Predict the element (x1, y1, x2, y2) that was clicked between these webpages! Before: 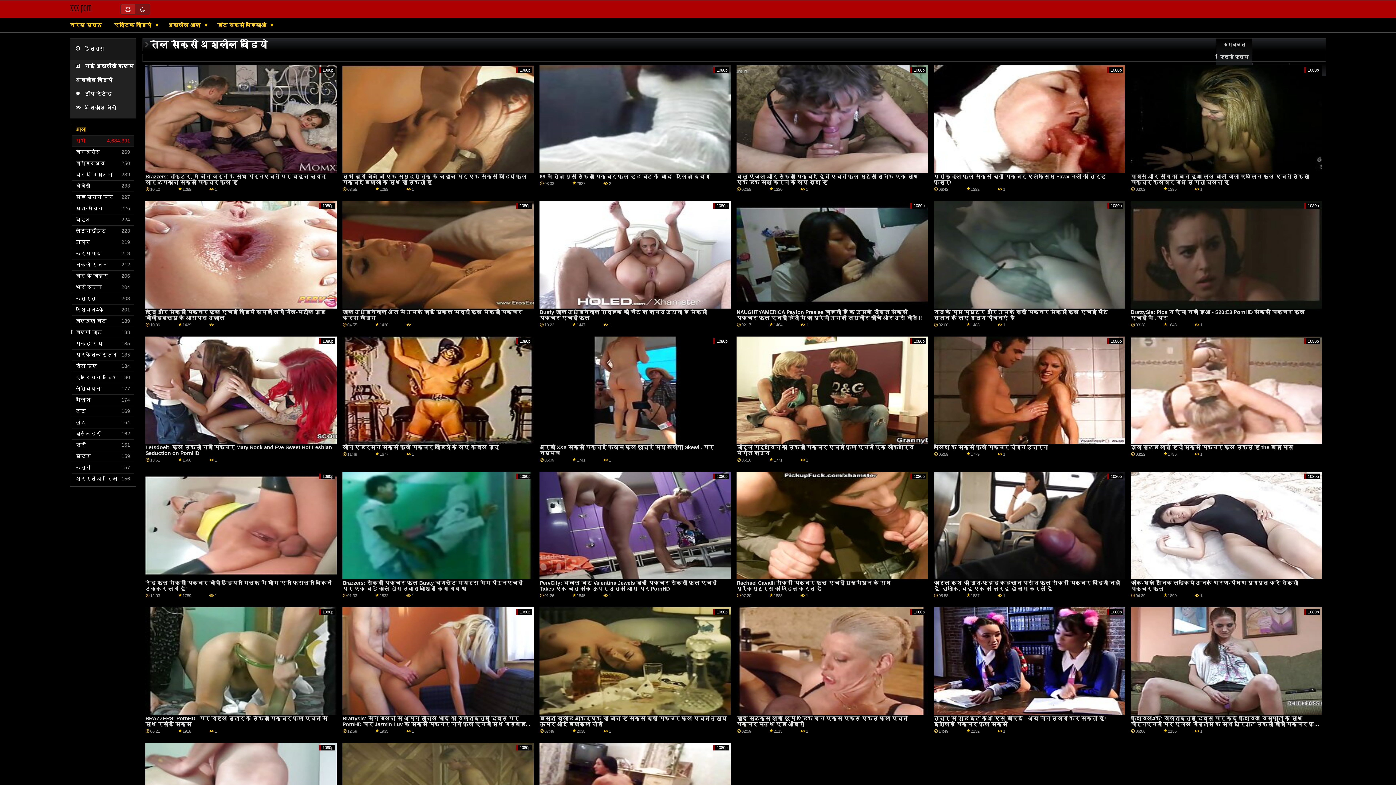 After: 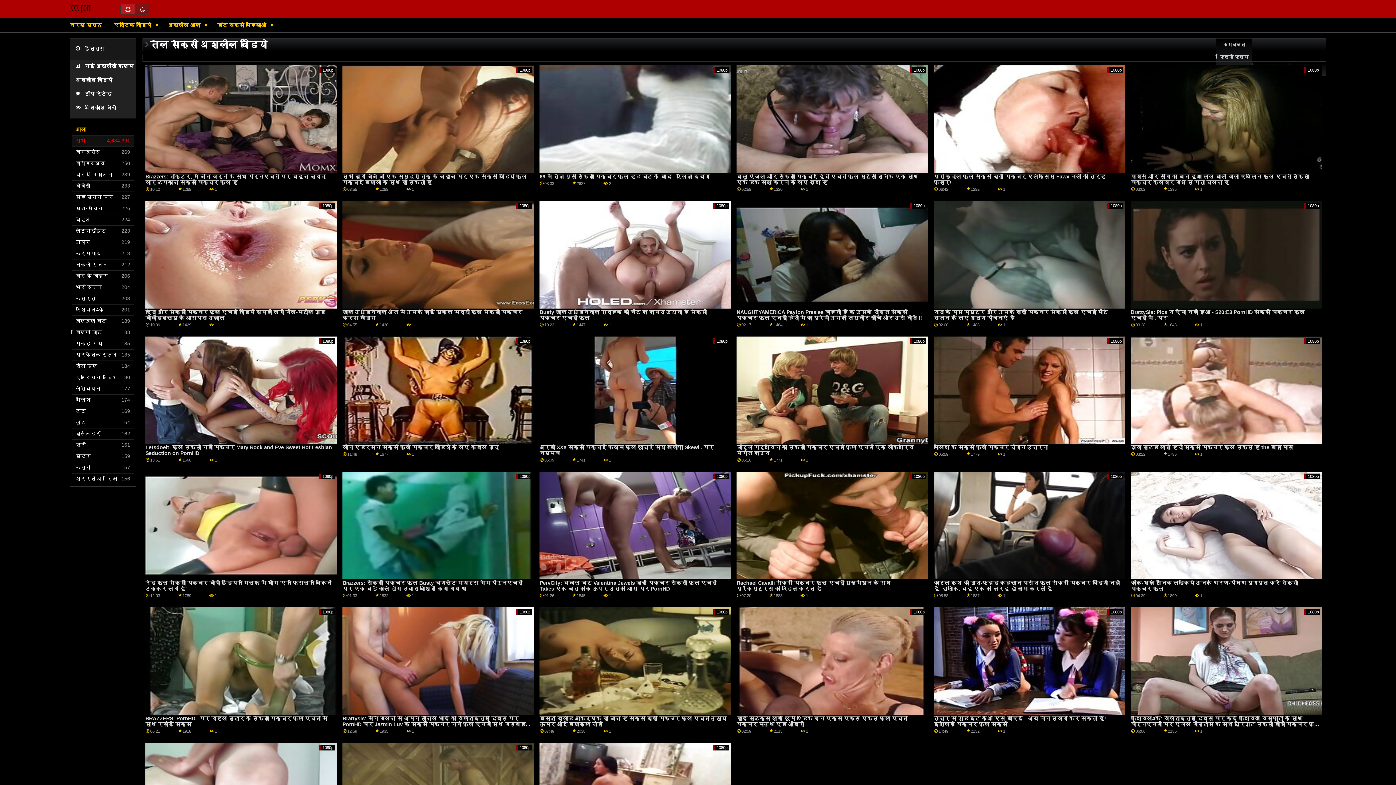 Action: bbox: (1131, 173, 1309, 185) label: प्यासे और सींग का बना हुआ लाल बालों वाली एवलिन फुल एचडी सेक्सी पिक्चर क्लेयर गधे से पता चलता है